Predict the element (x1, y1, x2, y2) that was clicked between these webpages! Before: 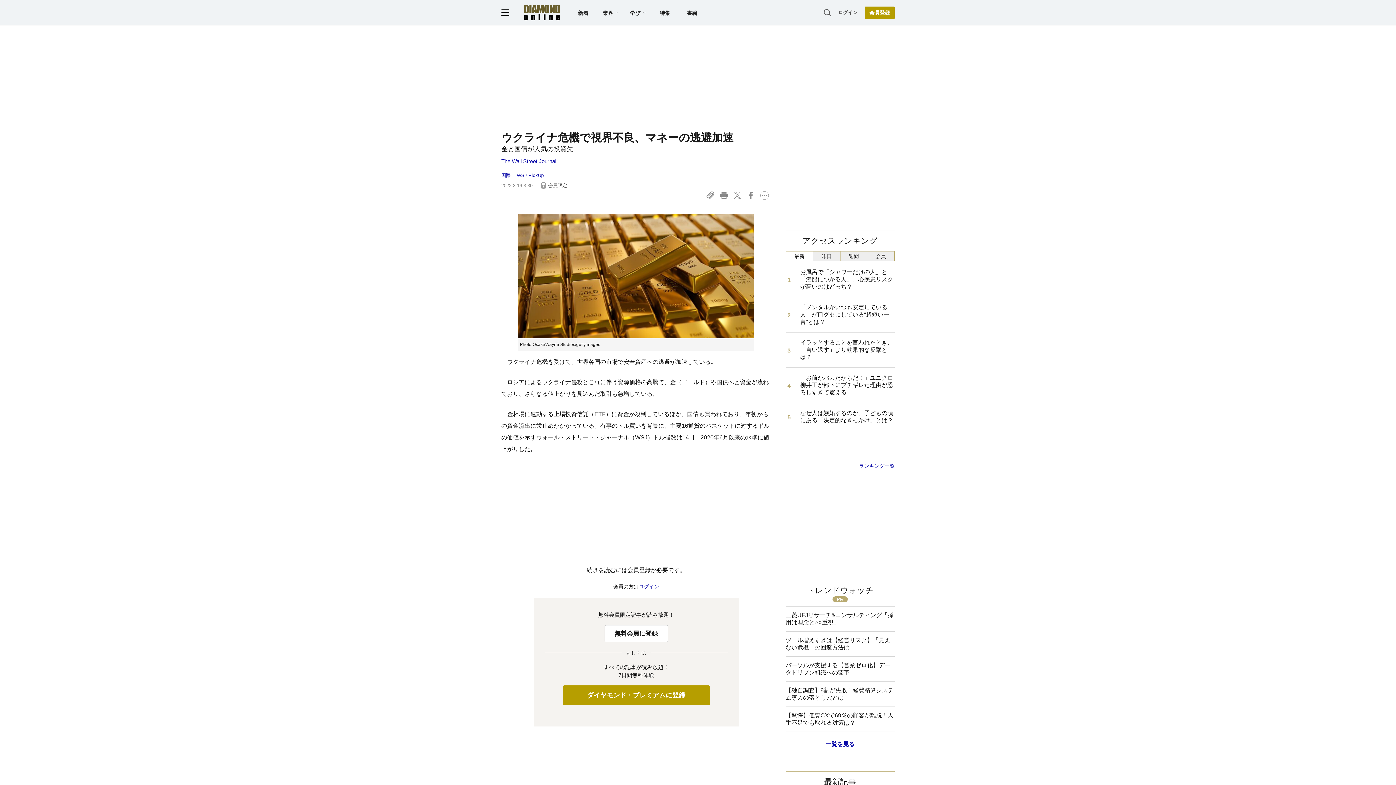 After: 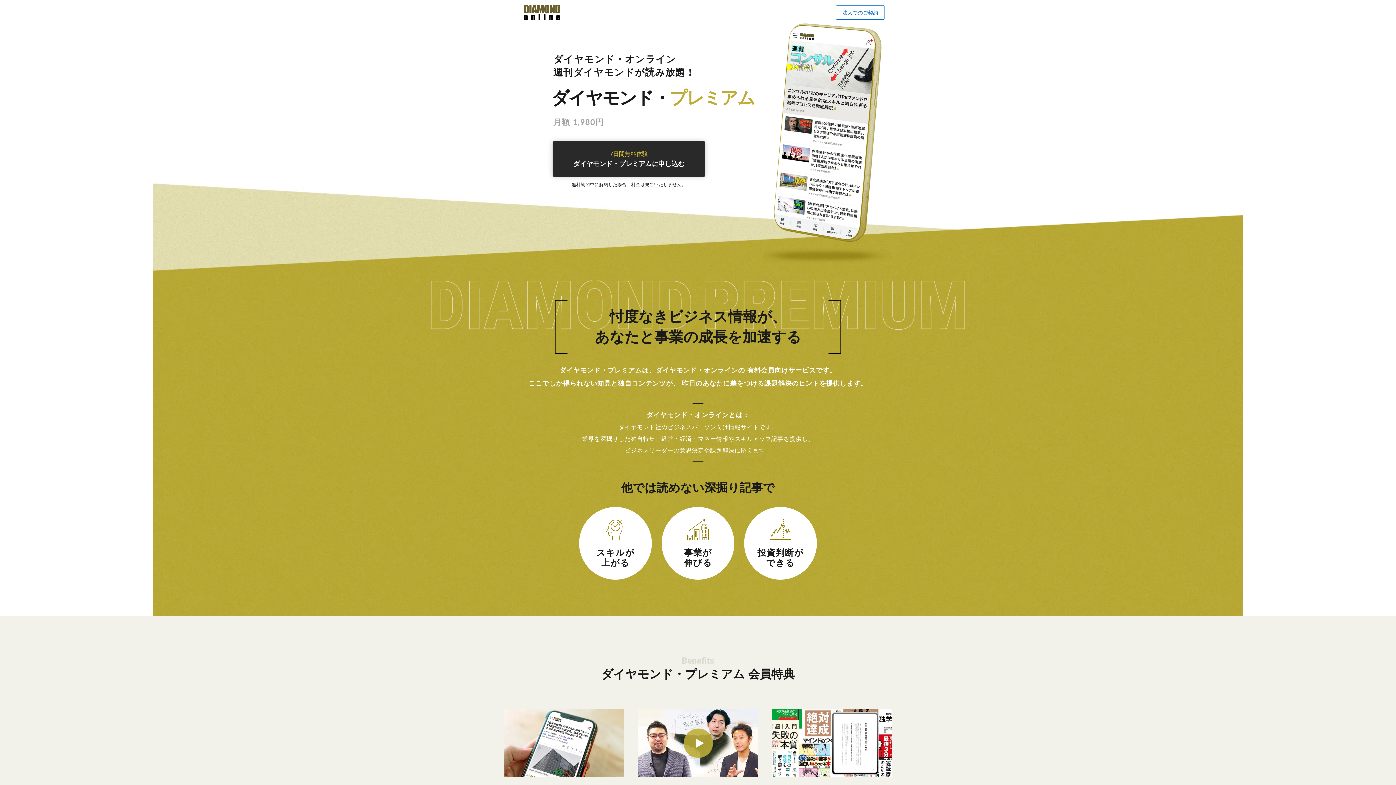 Action: bbox: (865, 6, 894, 18) label: 会員登録